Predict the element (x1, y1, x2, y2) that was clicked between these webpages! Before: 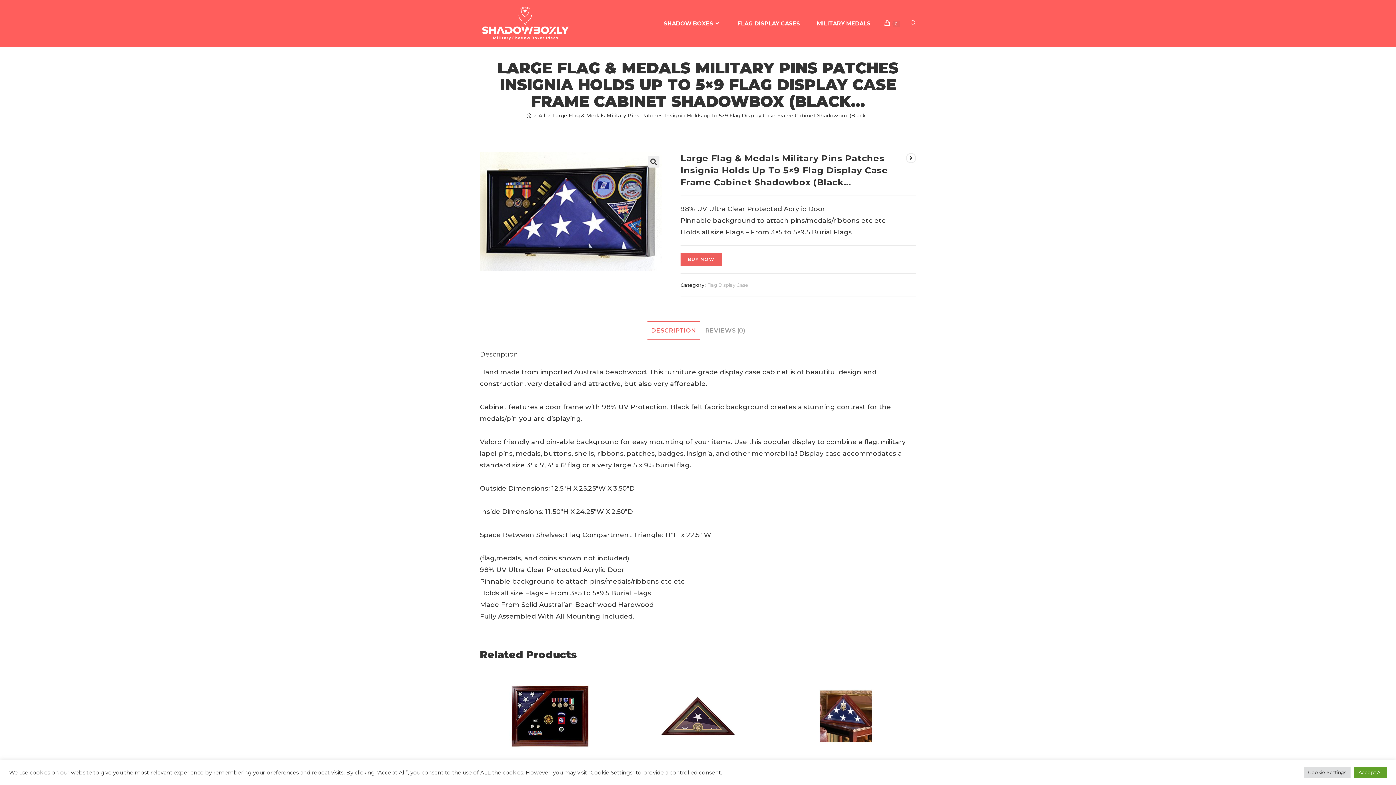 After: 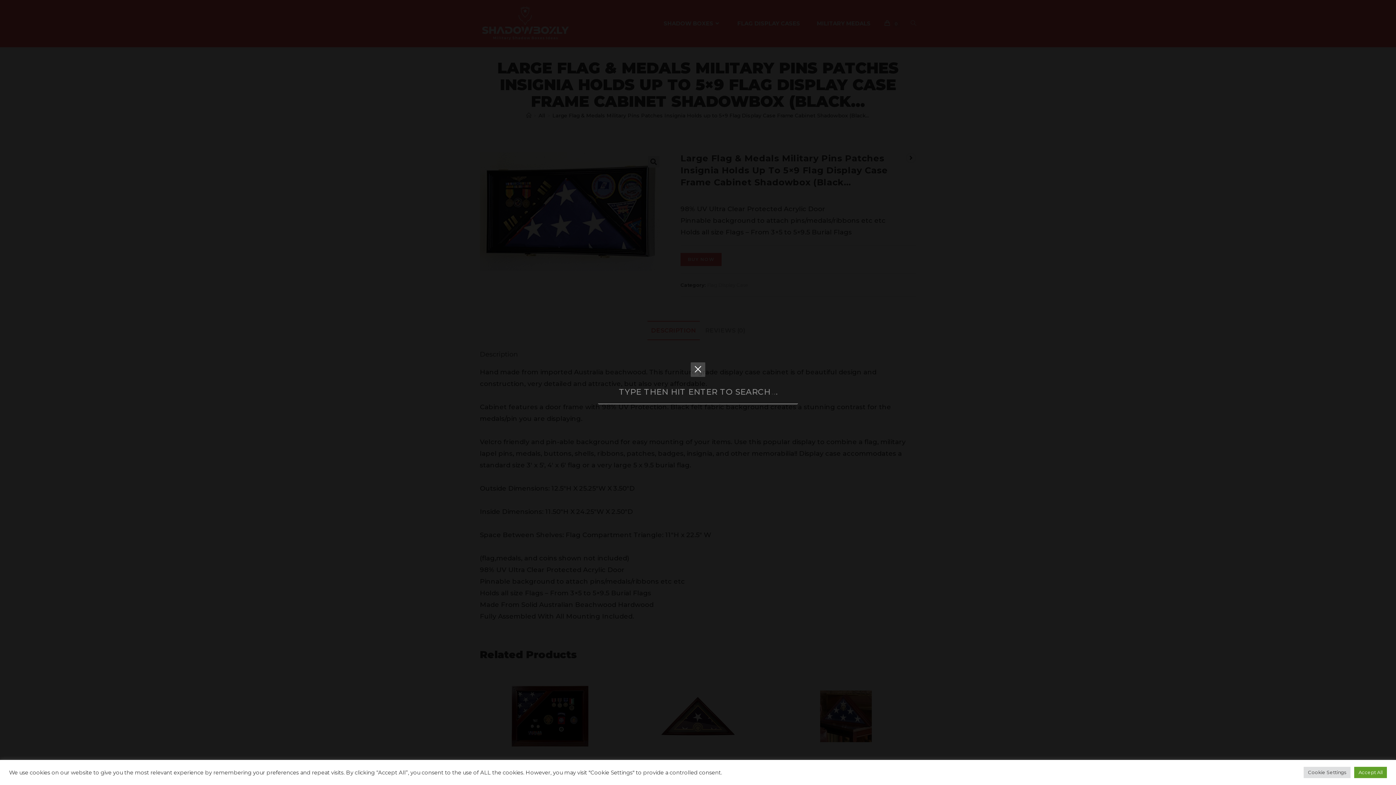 Action: label: Search website bbox: (905, 0, 921, 47)